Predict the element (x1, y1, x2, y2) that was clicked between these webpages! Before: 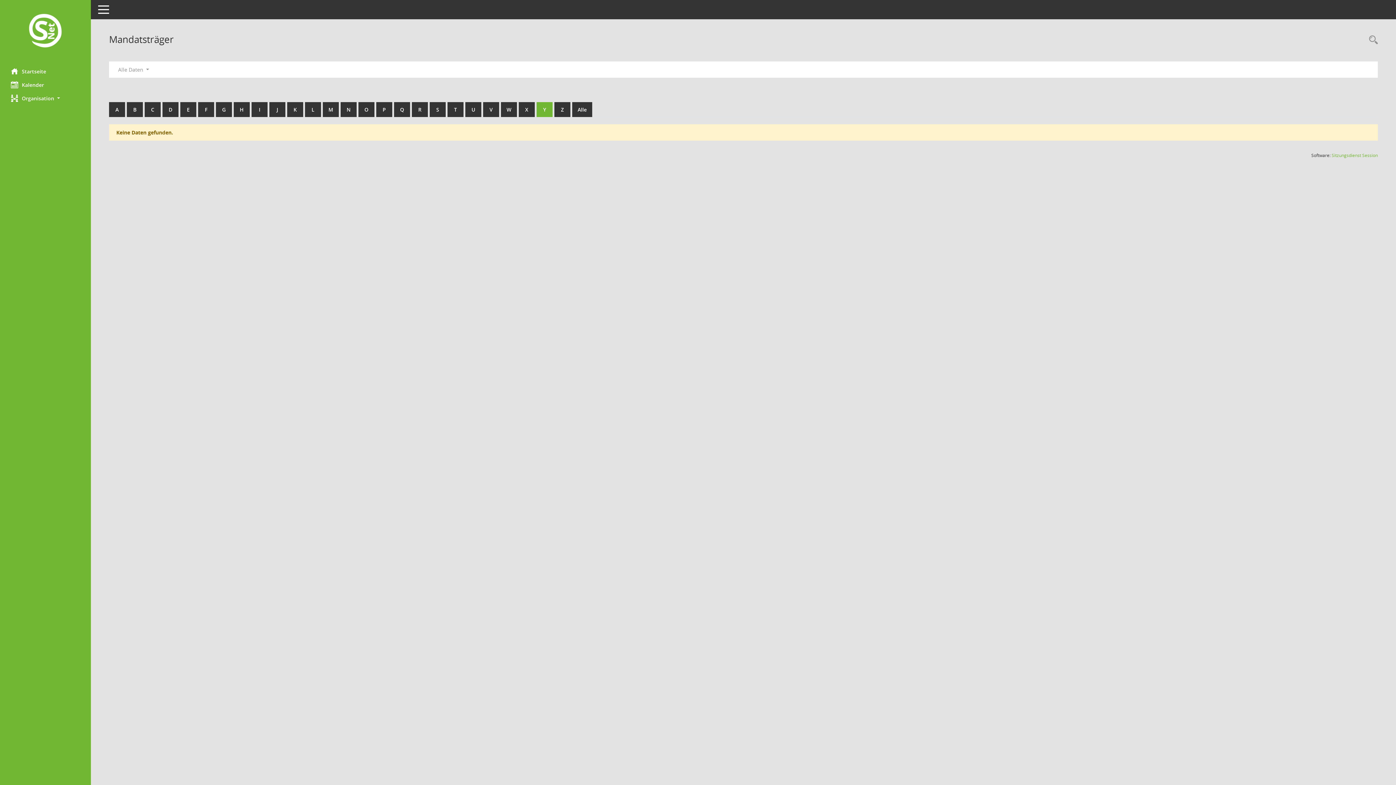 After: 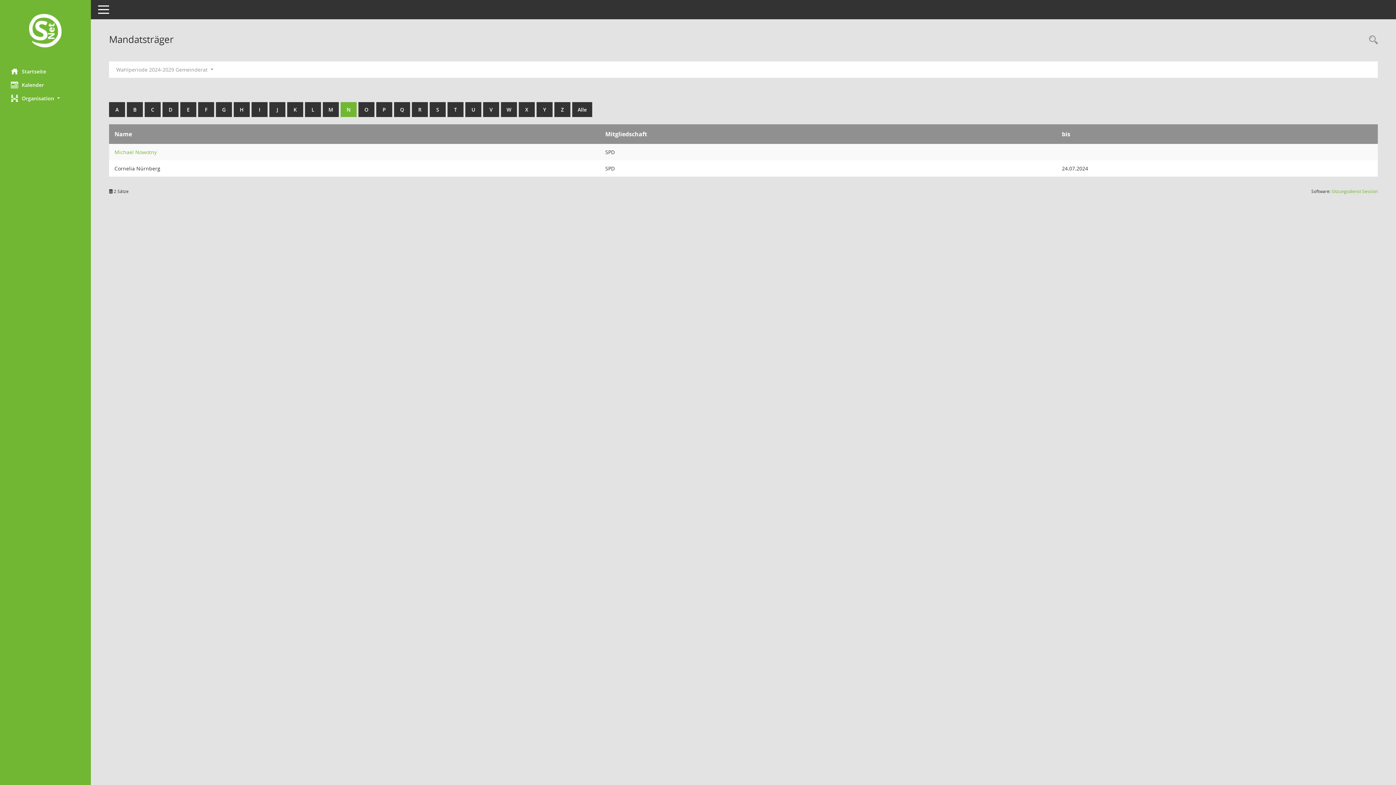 Action: bbox: (340, 102, 356, 117) label: N